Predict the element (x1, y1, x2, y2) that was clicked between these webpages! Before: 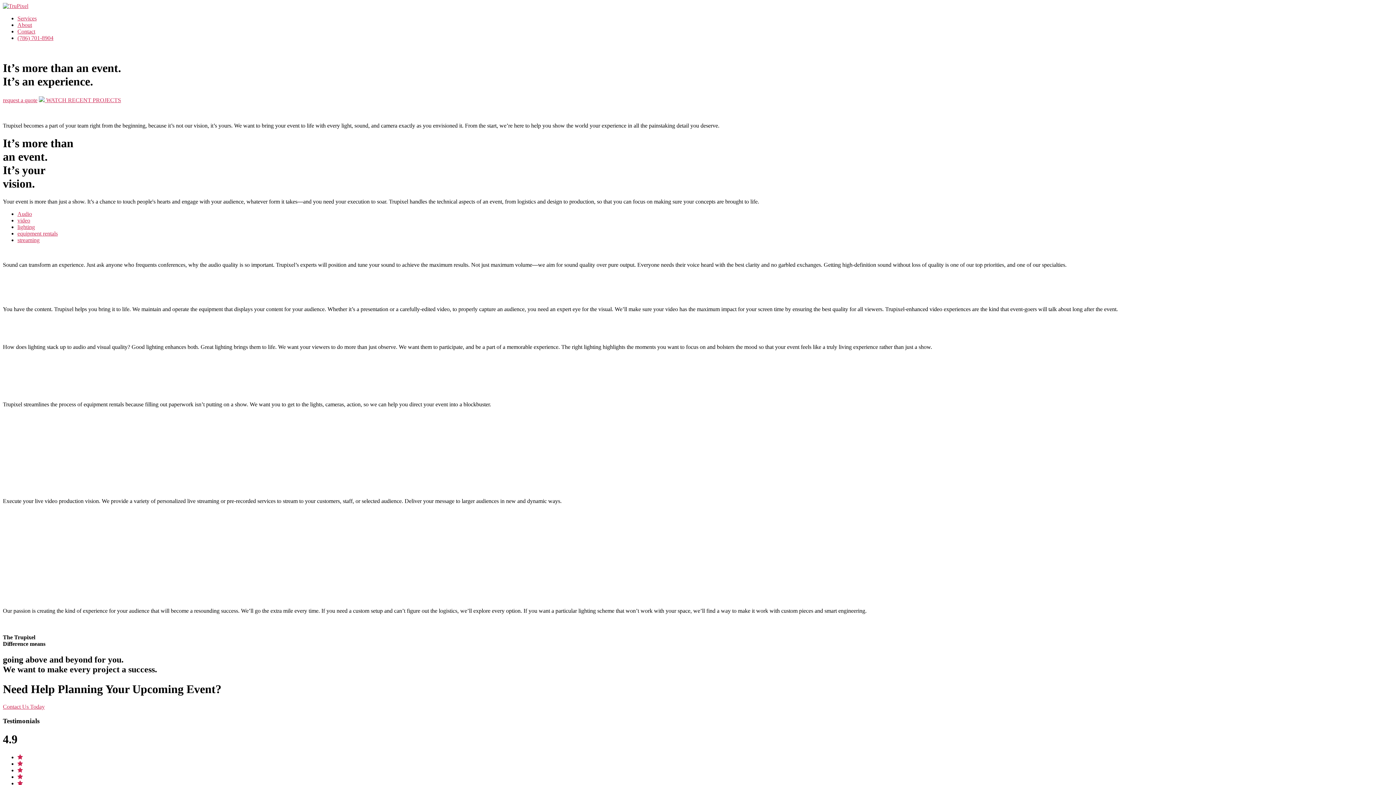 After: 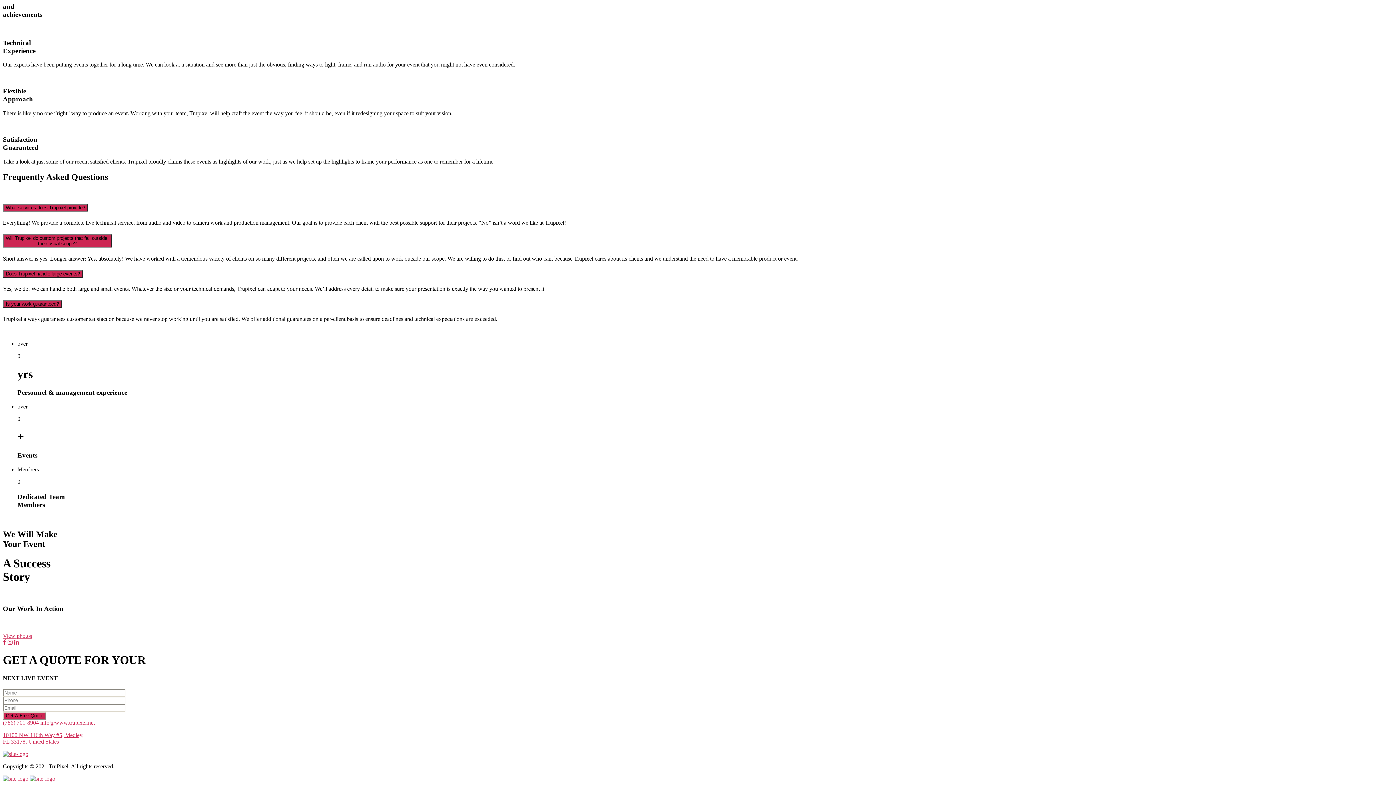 Action: bbox: (17, 28, 35, 34) label: Contact